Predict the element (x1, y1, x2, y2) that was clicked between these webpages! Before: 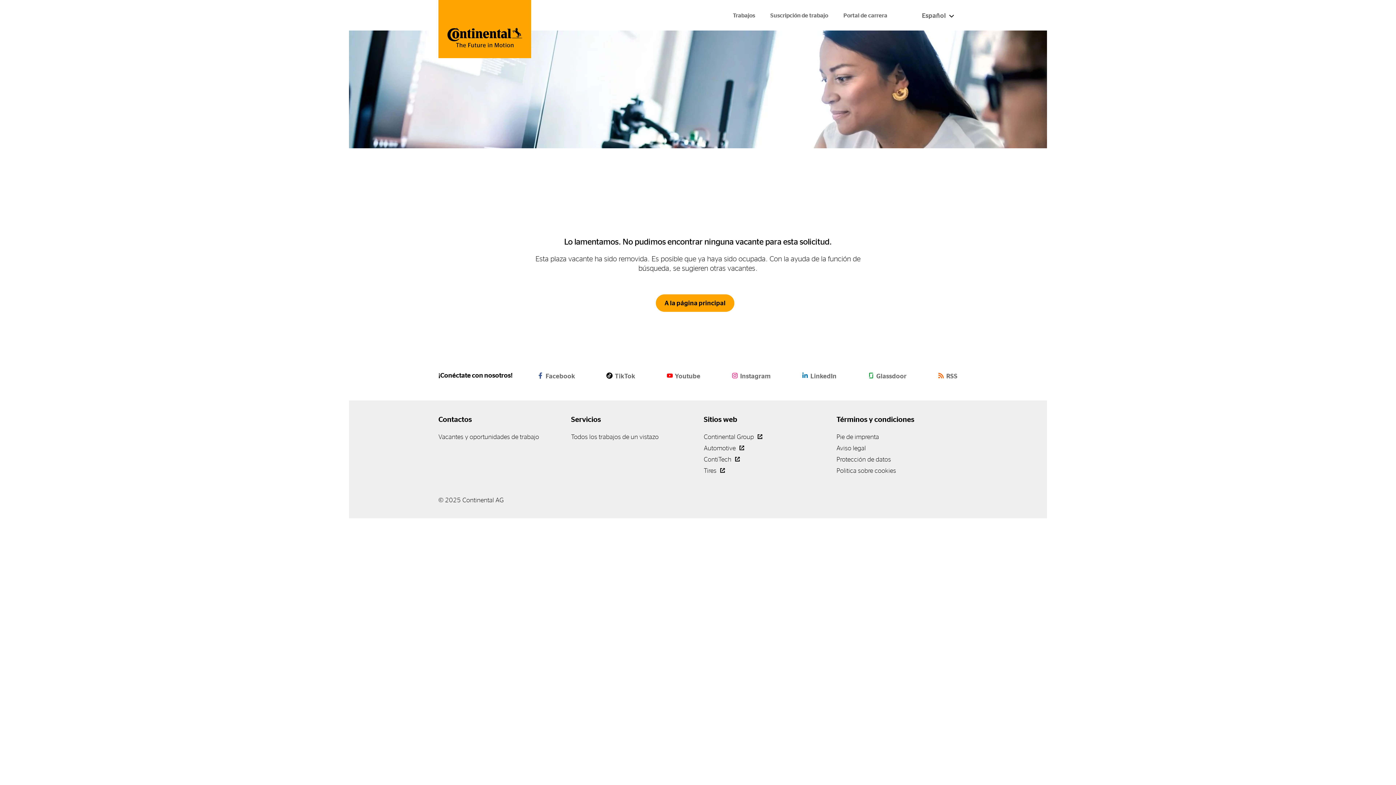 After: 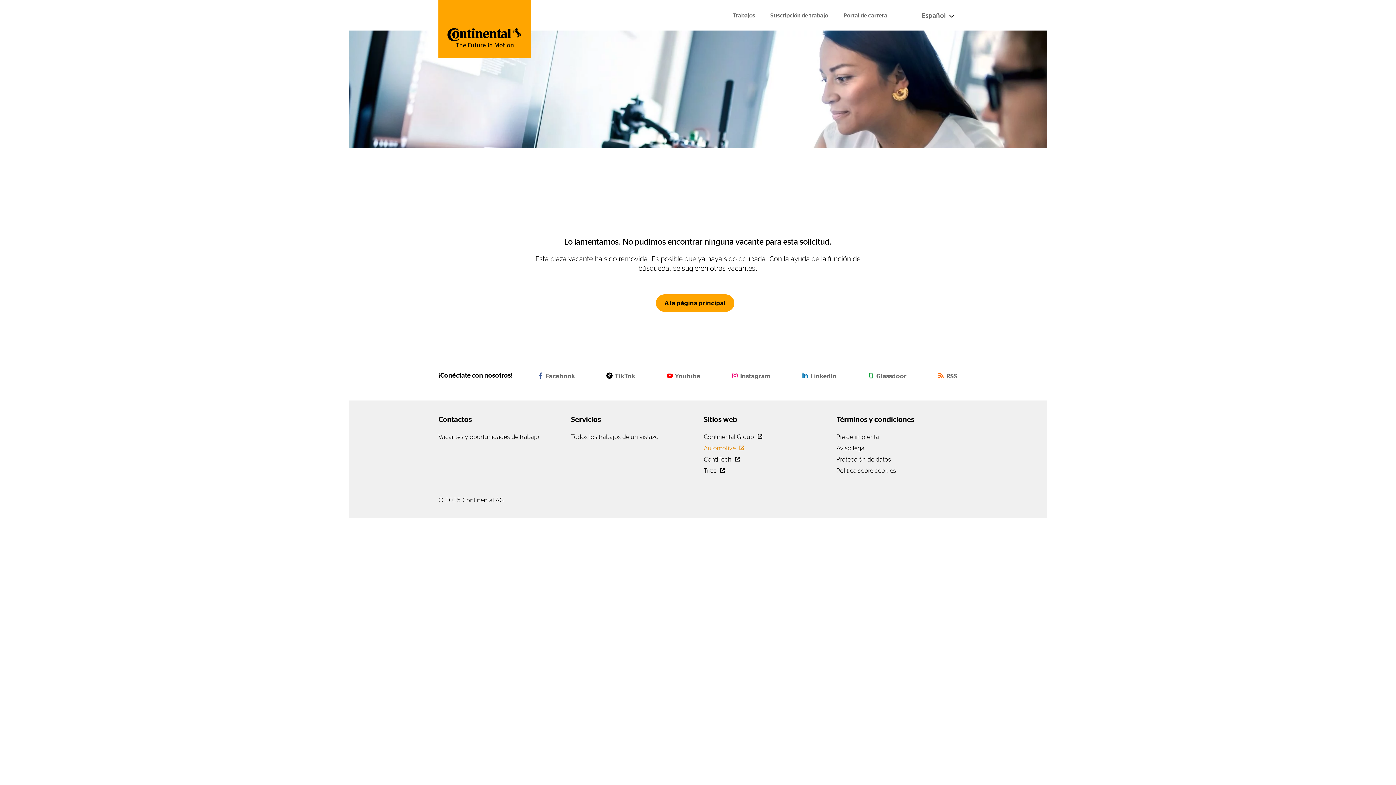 Action: bbox: (704, 444, 744, 451) label: Automotive 